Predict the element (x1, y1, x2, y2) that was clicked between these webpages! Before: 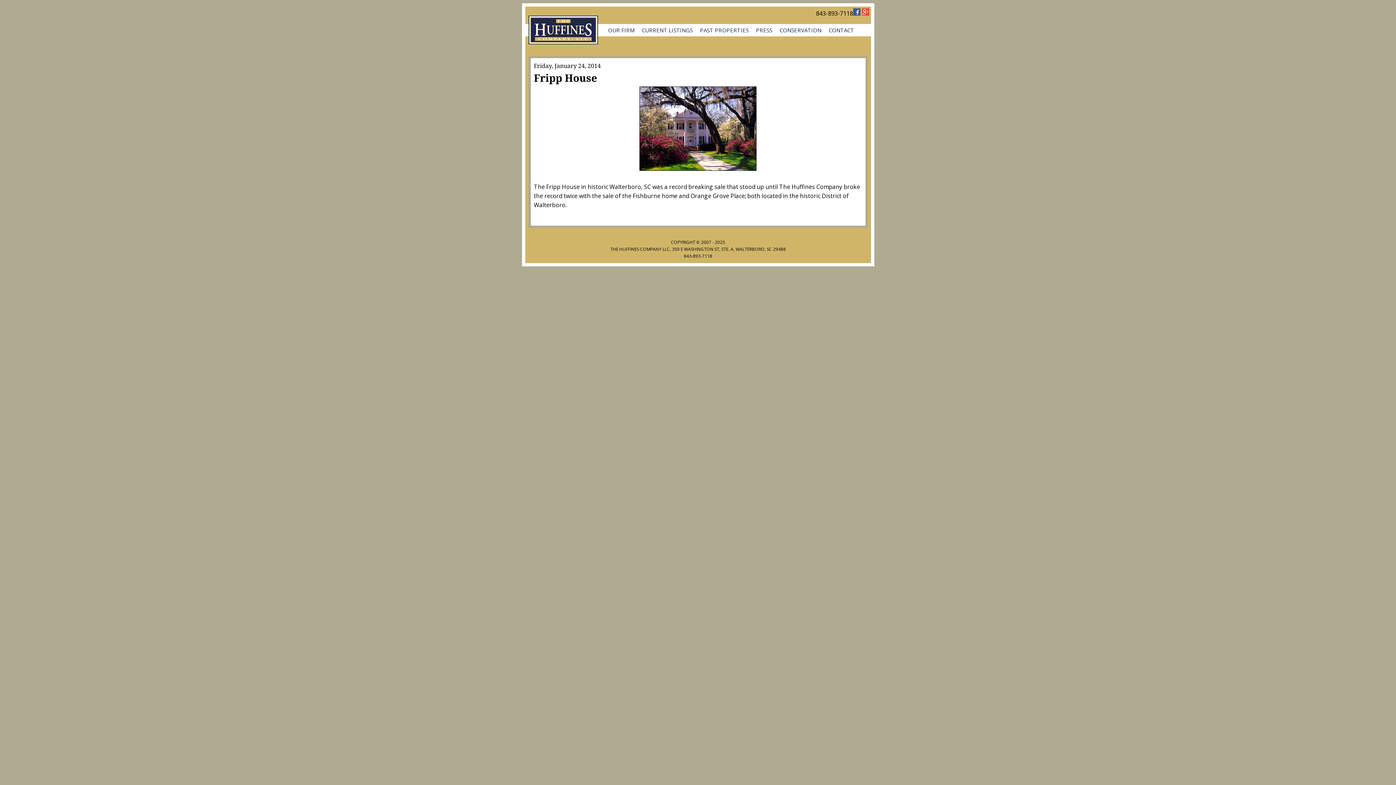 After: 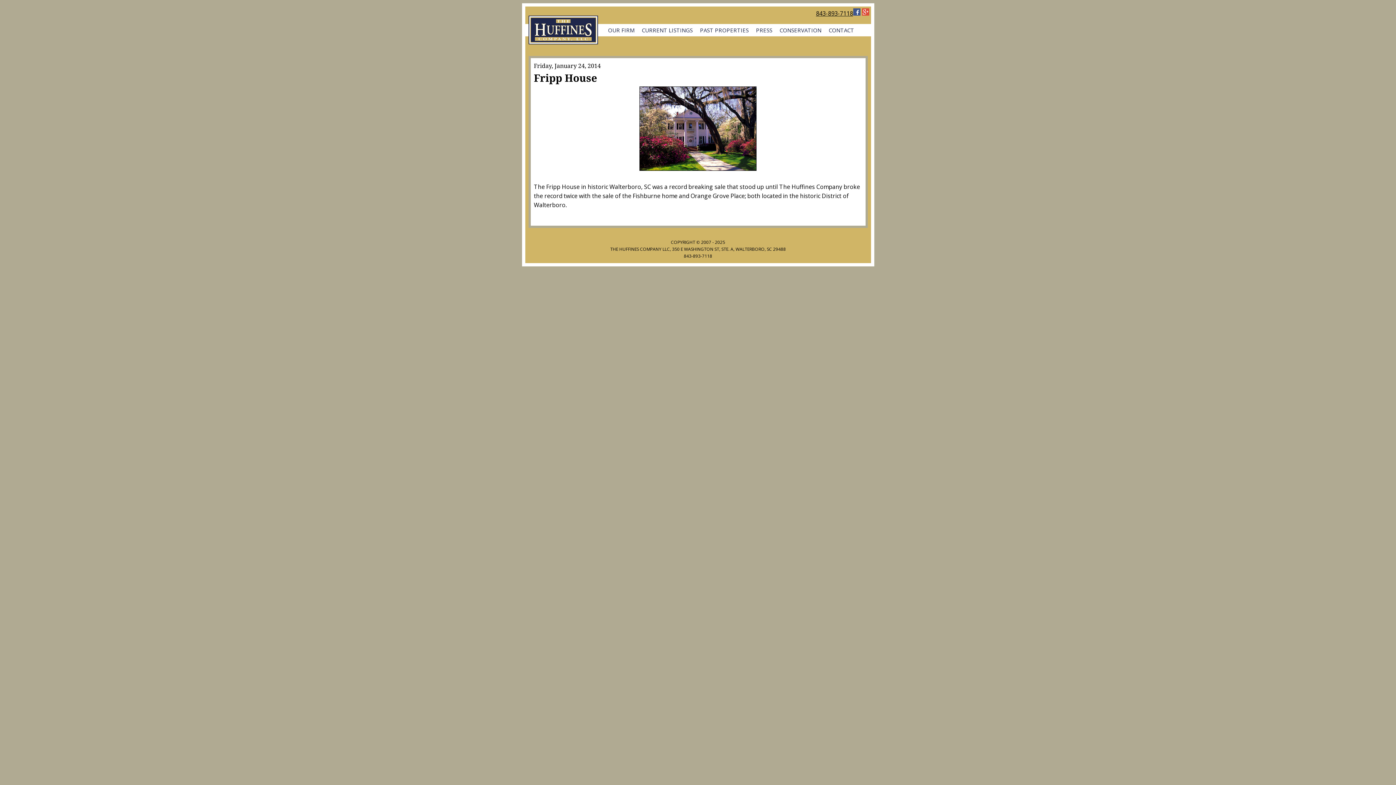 Action: label: 843-893-7118 bbox: (816, 9, 853, 17)